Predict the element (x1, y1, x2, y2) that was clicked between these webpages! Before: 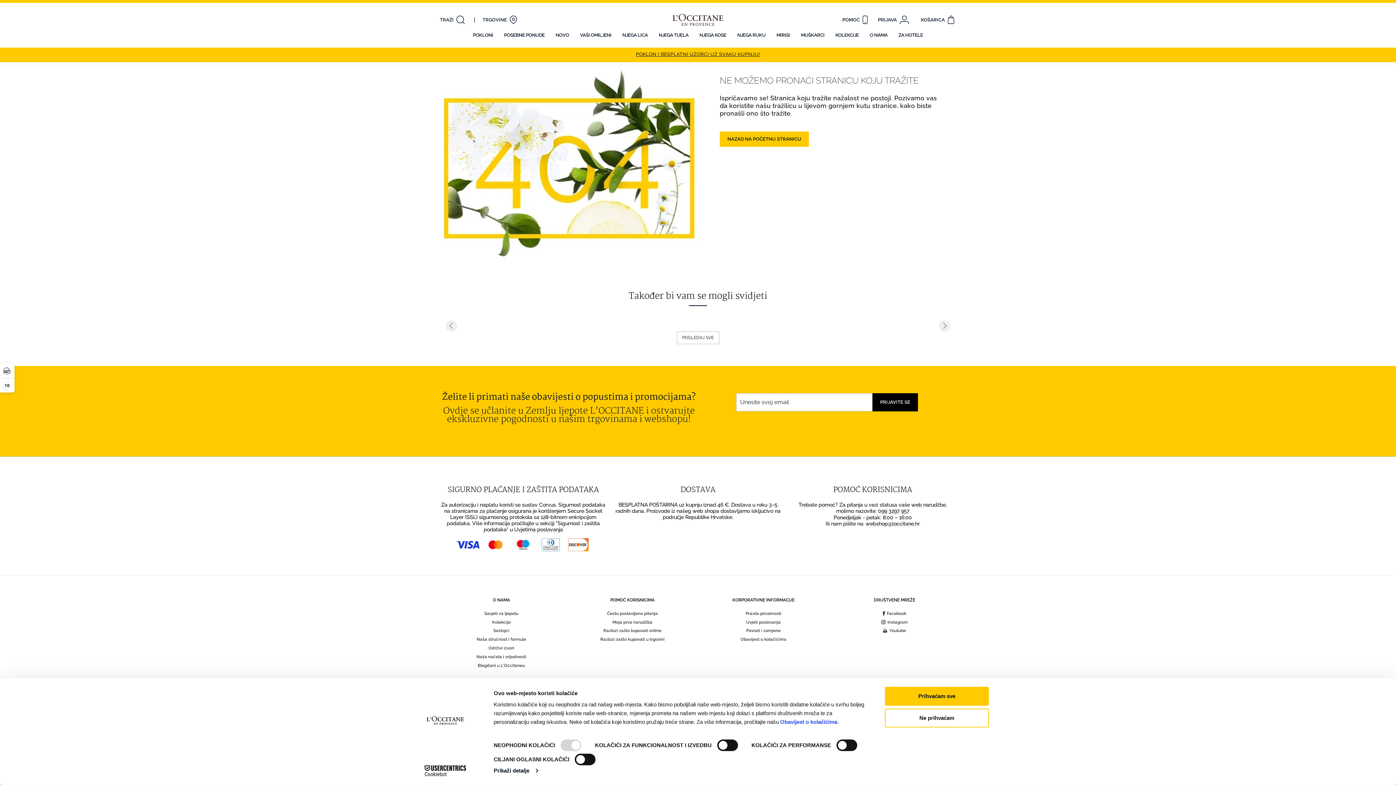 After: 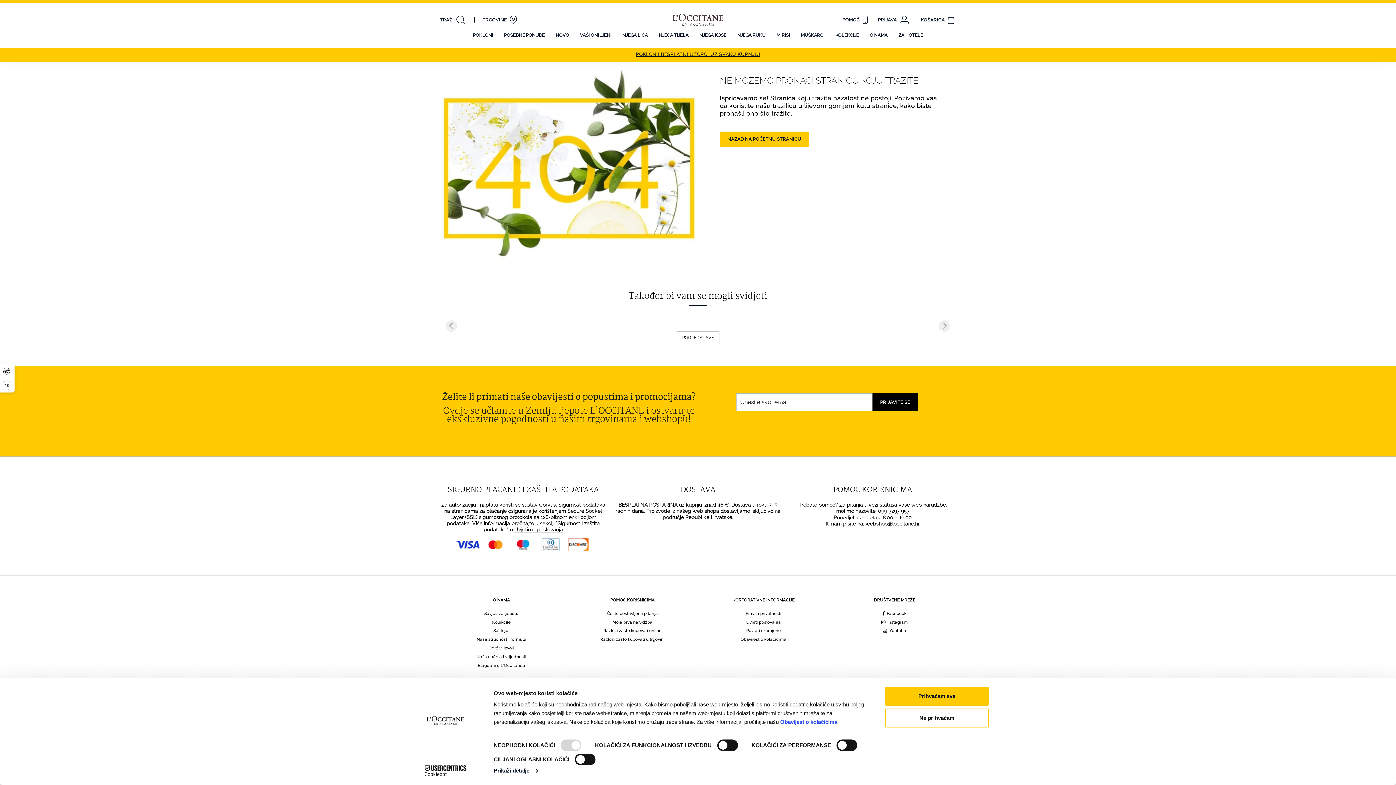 Action: label: Facebook bbox: (833, 610, 956, 617)